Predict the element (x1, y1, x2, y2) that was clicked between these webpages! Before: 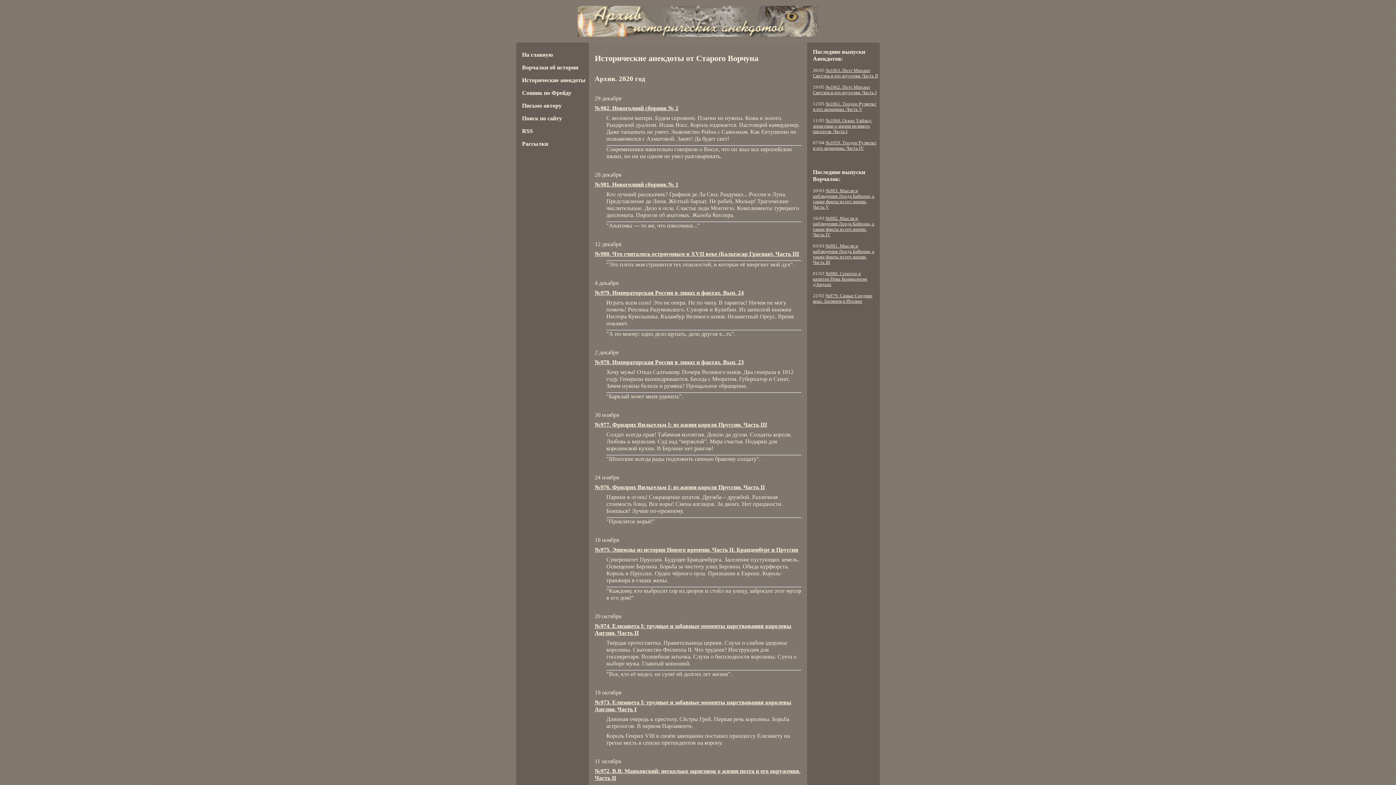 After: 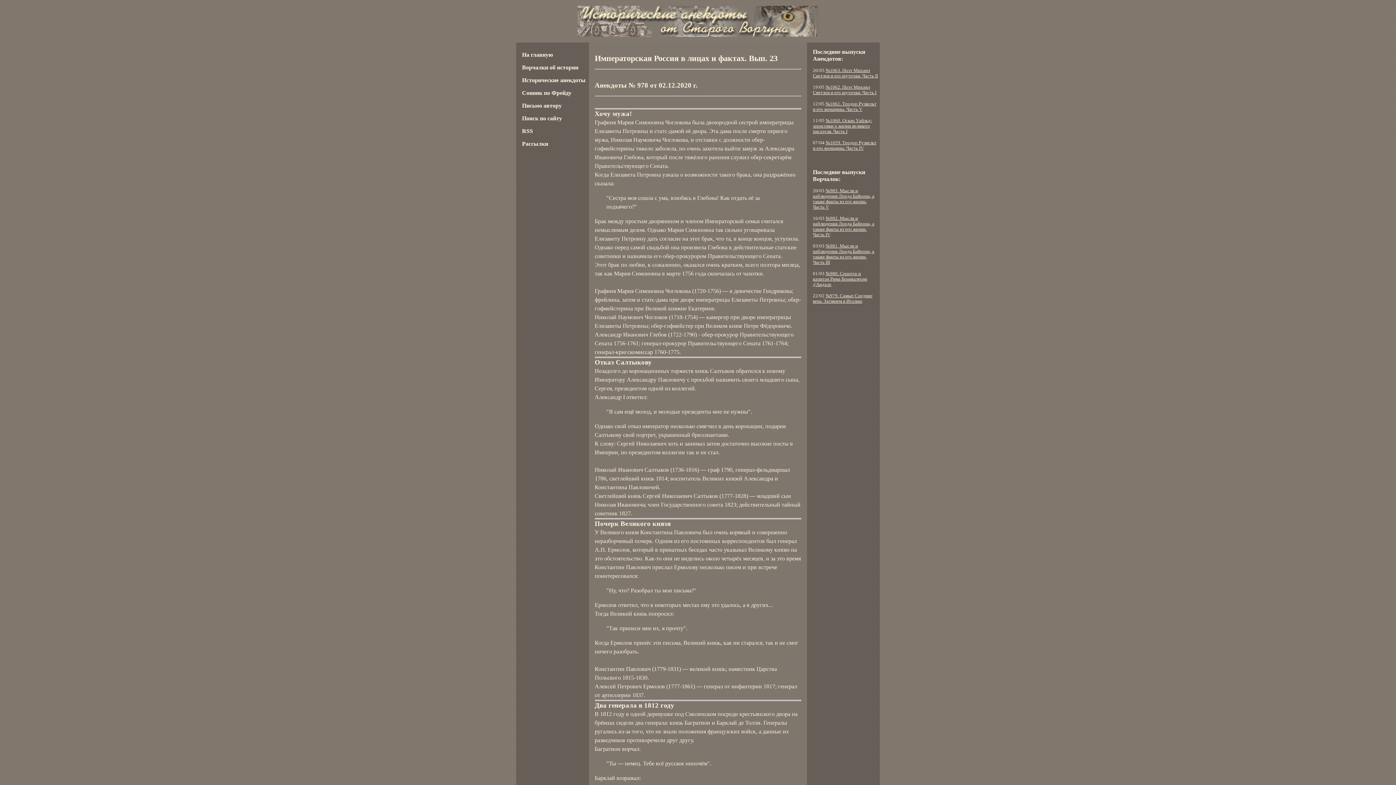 Action: label: №978. Императорская Россия в лицах и фактах. Вып. 23 bbox: (594, 359, 744, 365)